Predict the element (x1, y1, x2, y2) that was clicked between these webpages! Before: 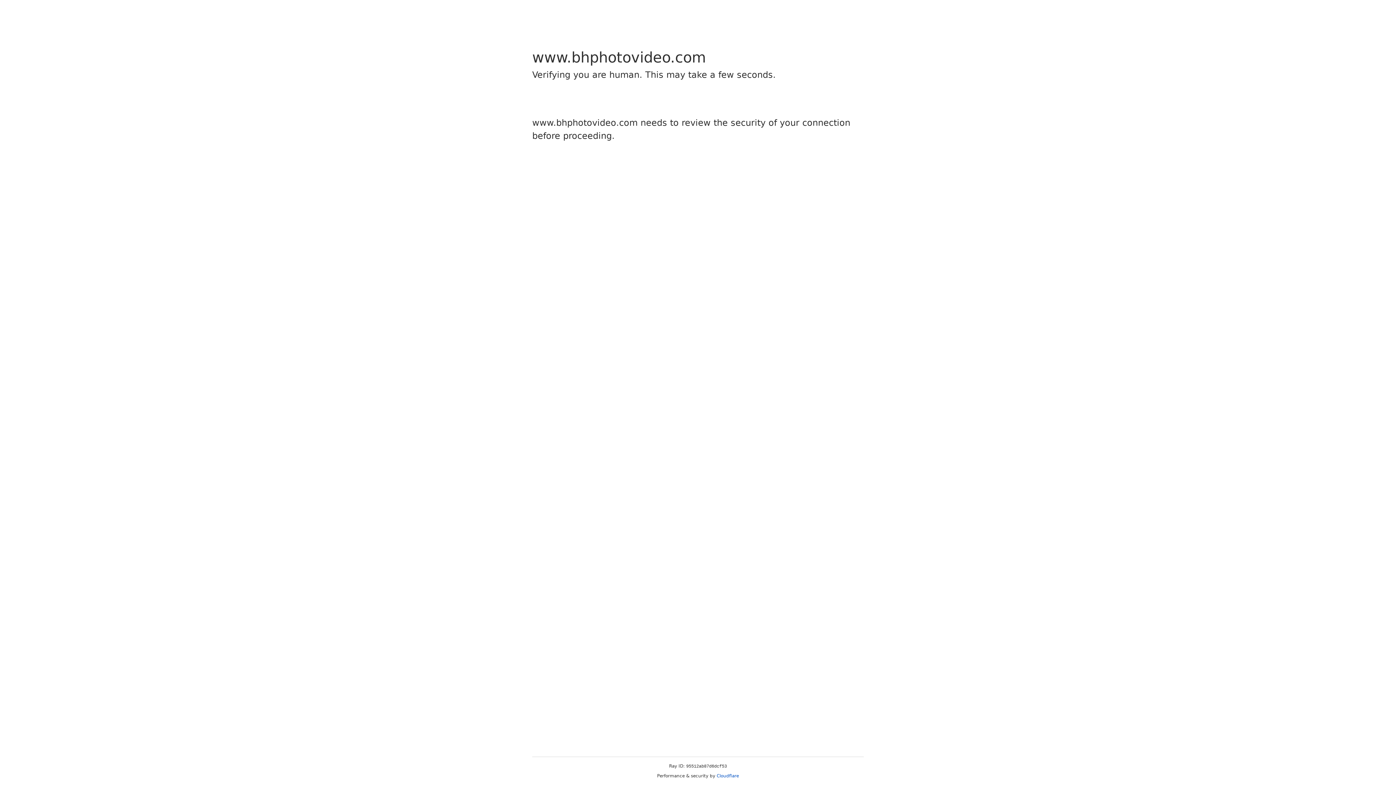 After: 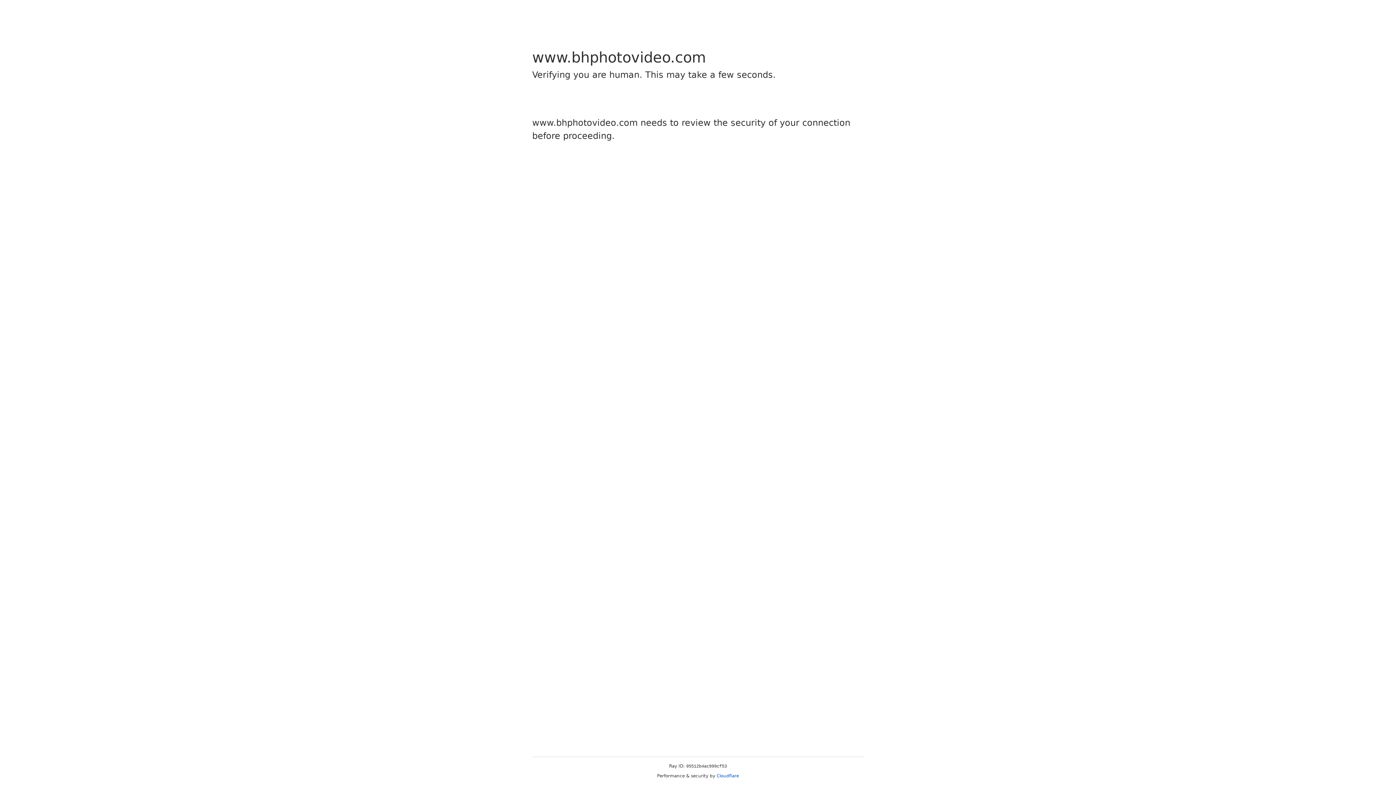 Action: bbox: (716, 773, 739, 778) label: Cloudflare